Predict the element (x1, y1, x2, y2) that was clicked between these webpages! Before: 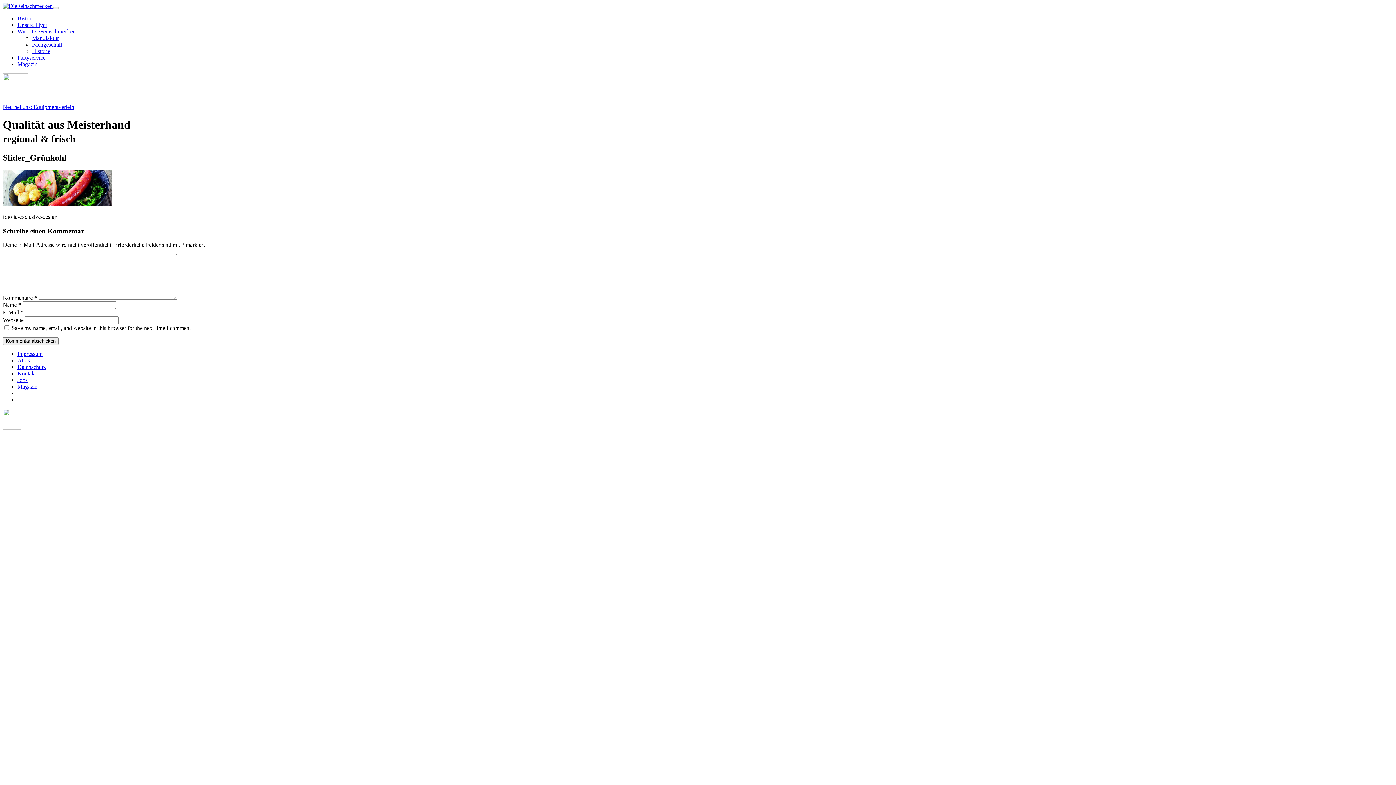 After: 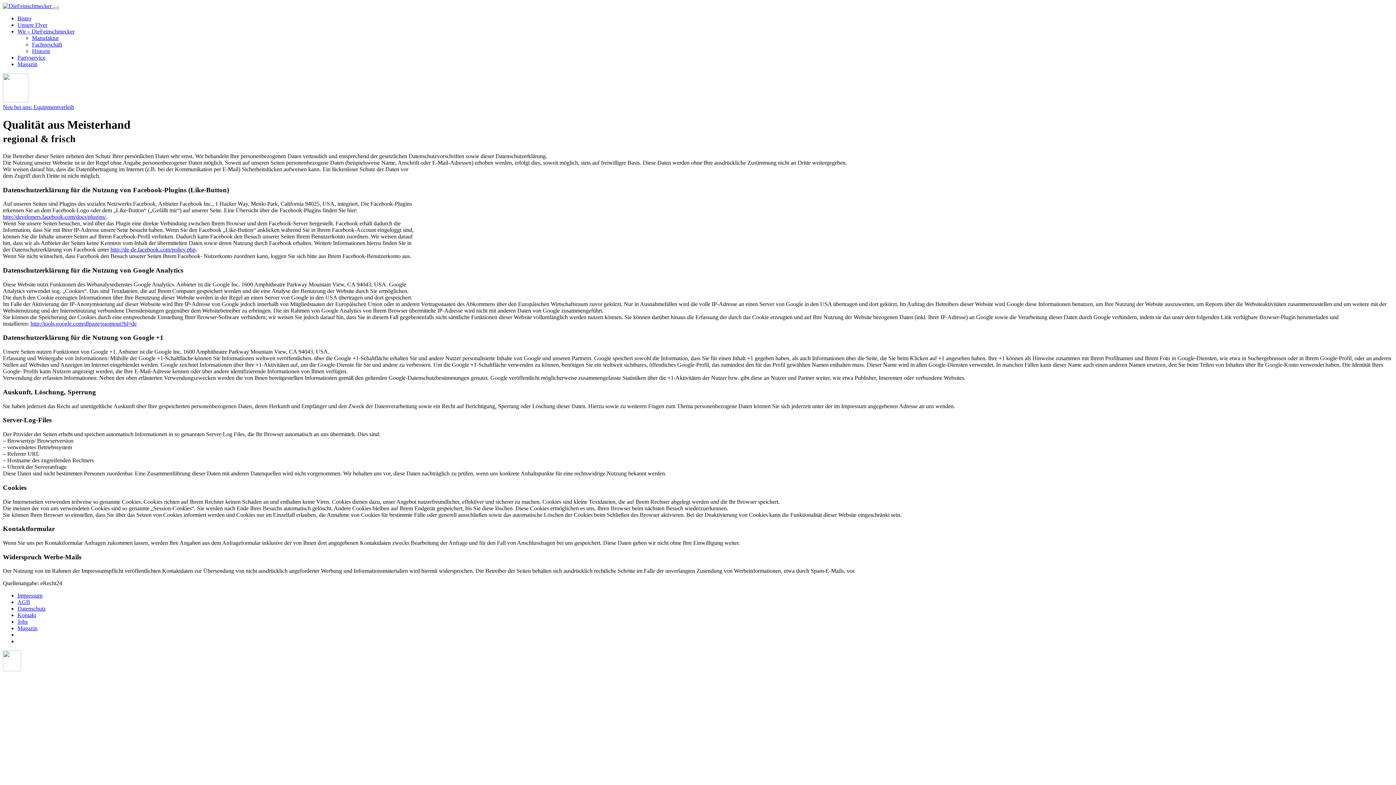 Action: label: Datenschutz bbox: (17, 364, 45, 370)